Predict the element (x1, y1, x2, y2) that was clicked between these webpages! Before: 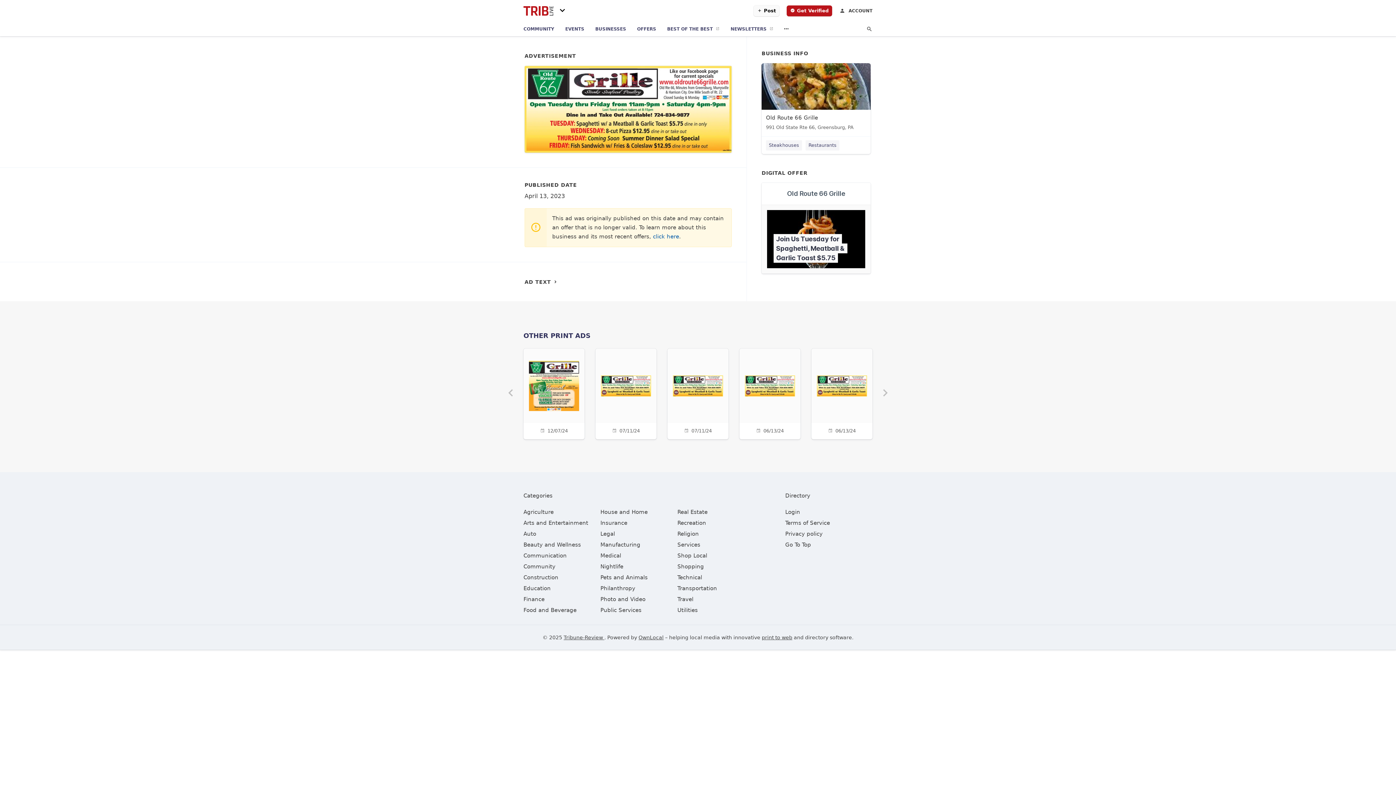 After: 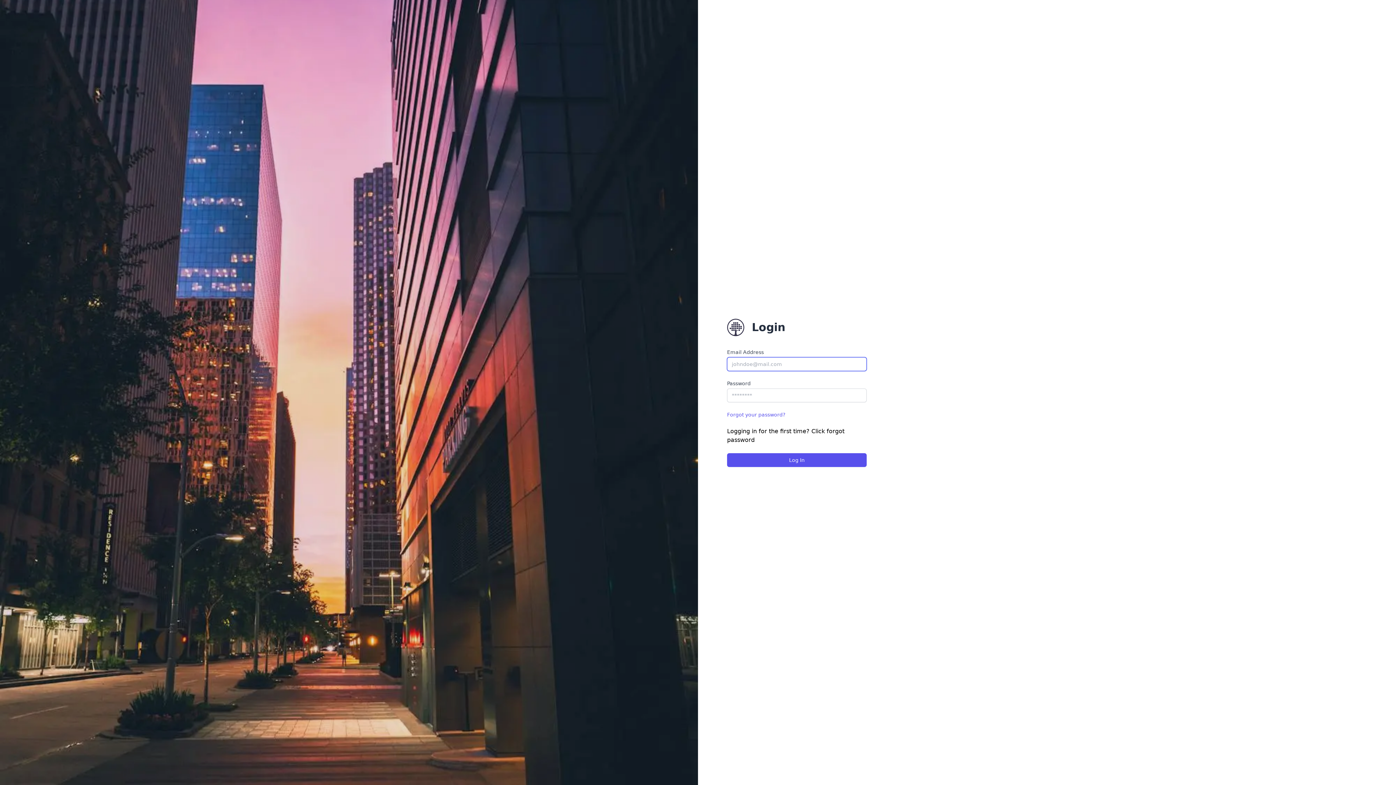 Action: label: Login bbox: (785, 508, 800, 515)